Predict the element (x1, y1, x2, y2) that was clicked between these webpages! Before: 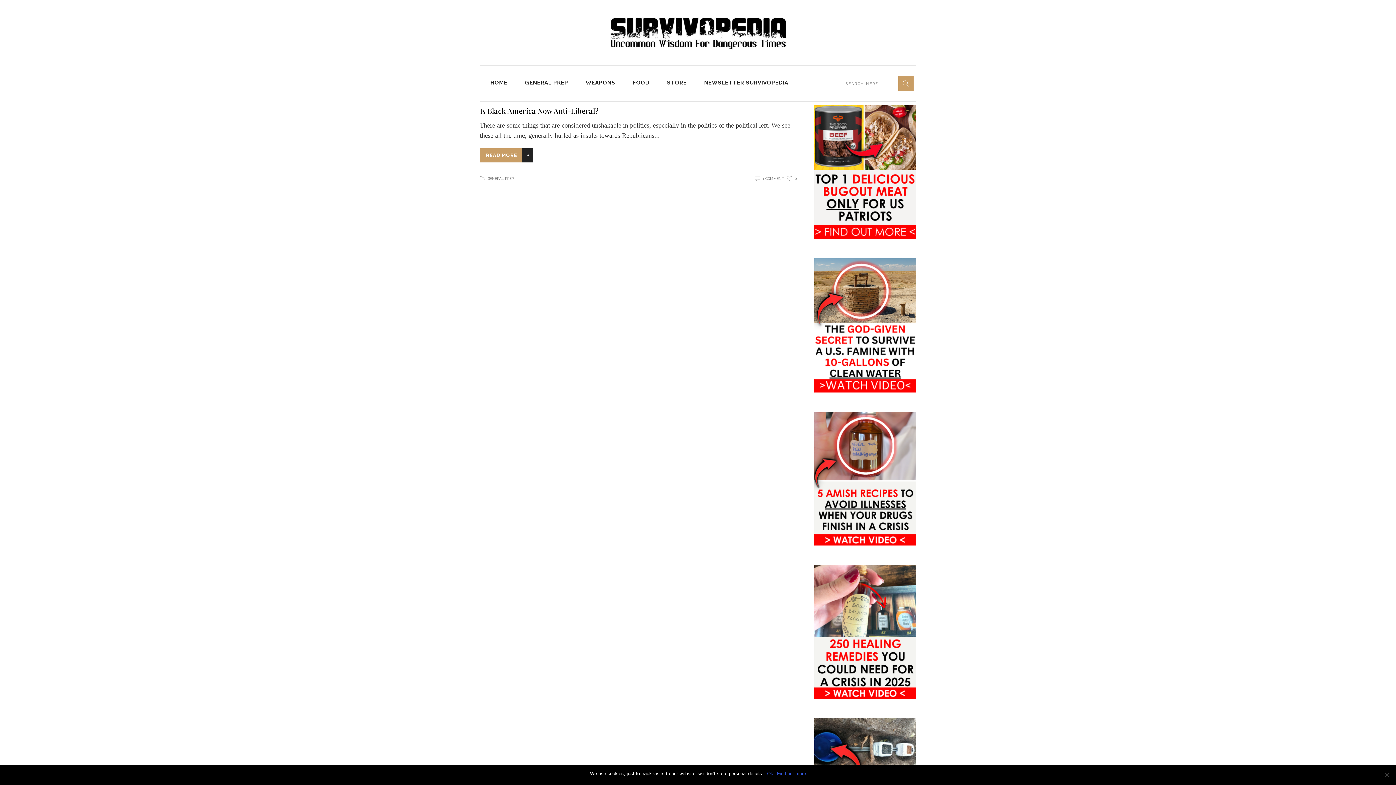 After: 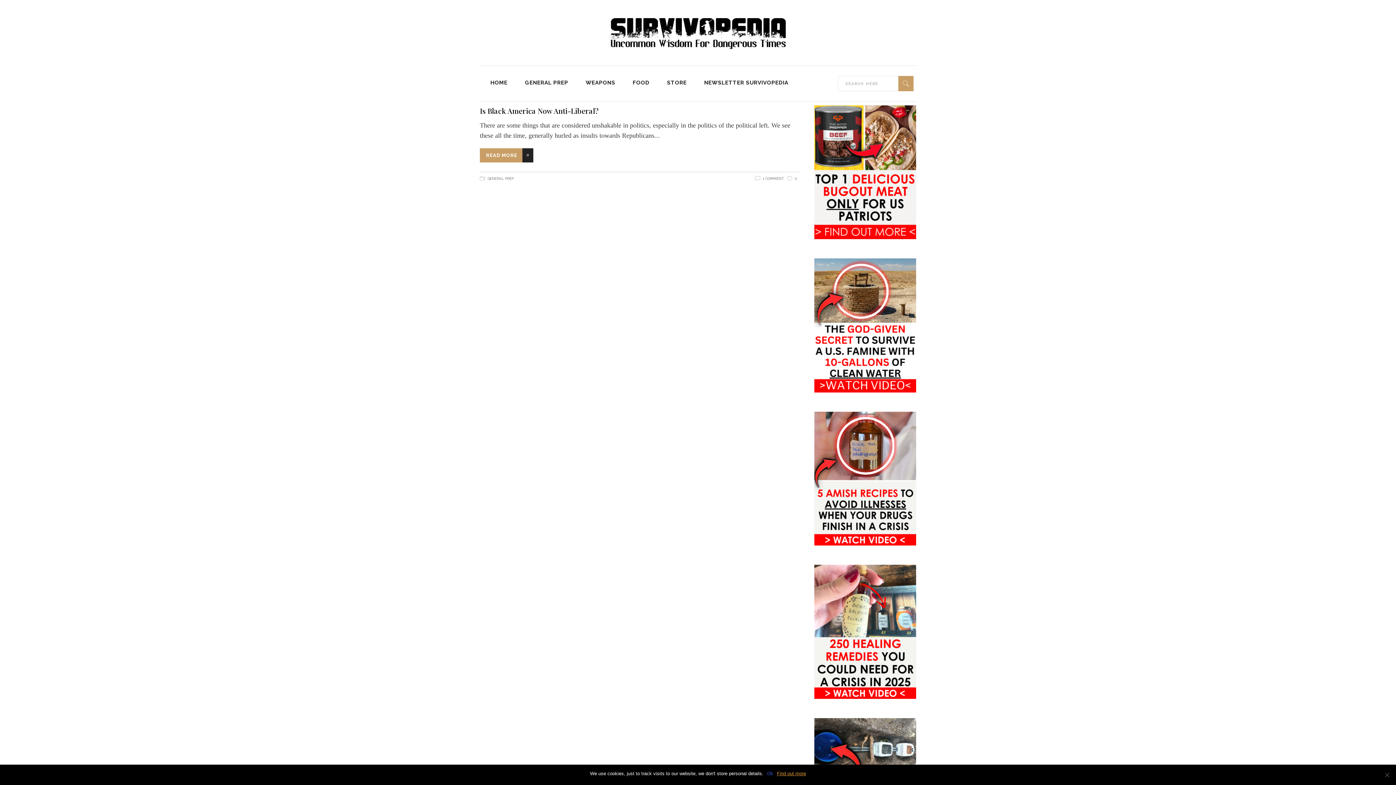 Action: bbox: (777, 770, 806, 777) label: Find out more